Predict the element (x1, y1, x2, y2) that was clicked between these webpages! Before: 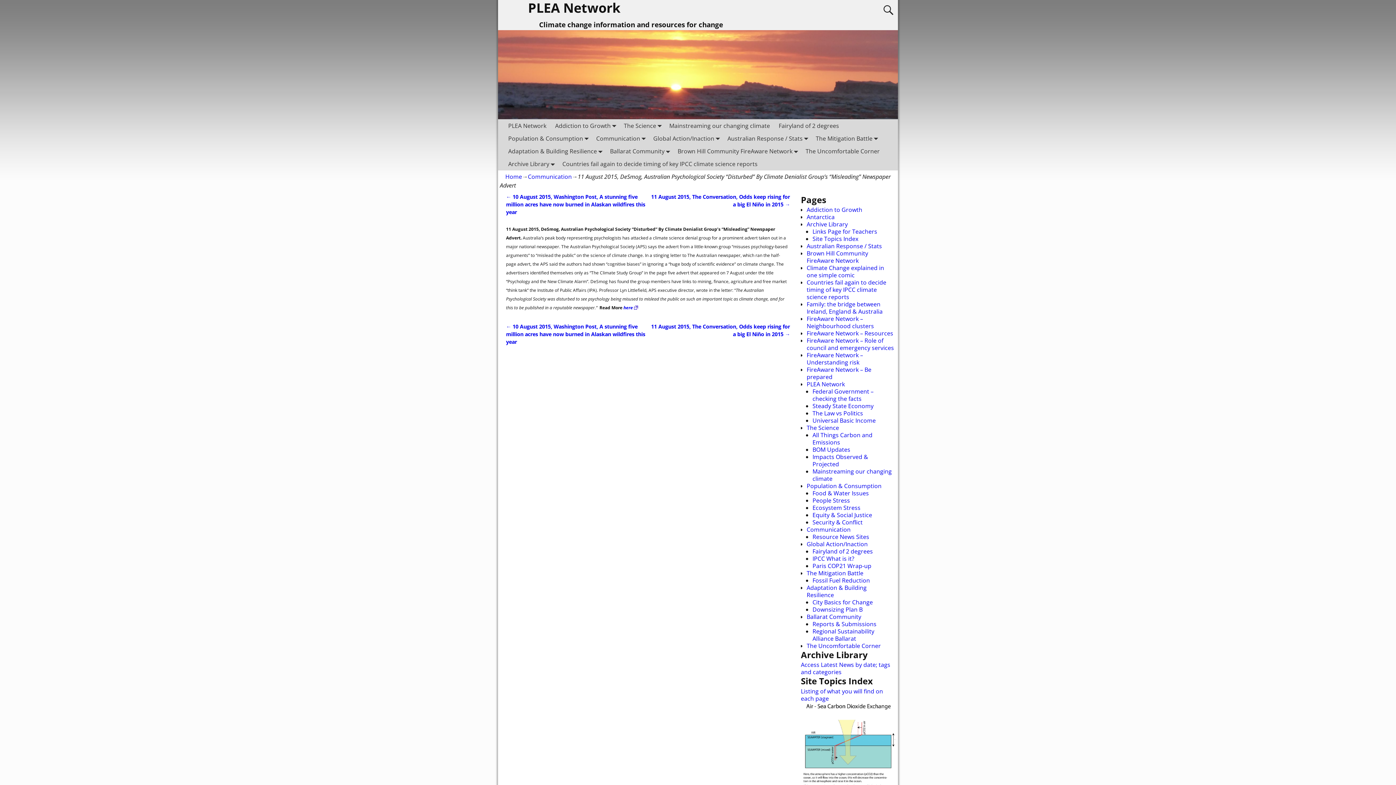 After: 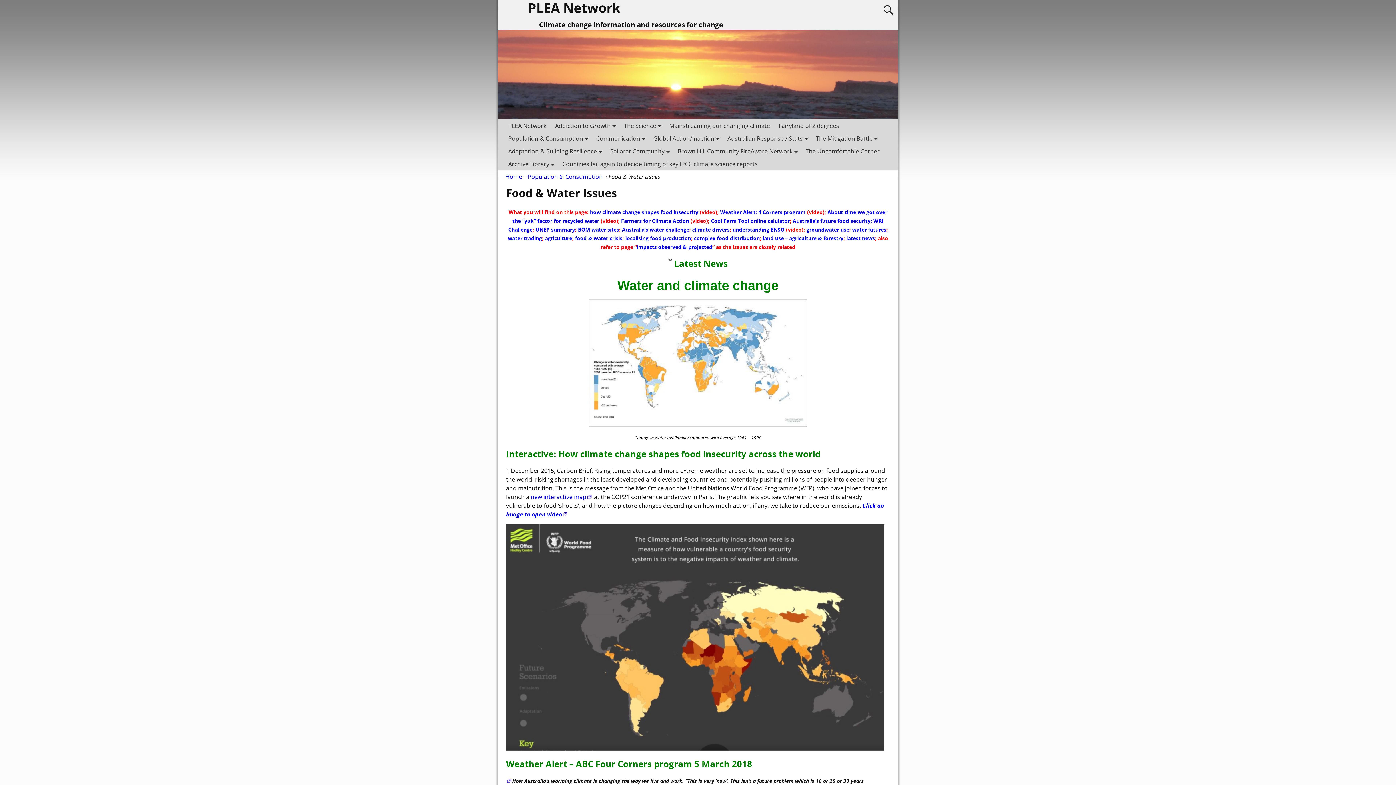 Action: label: Food & Water Issues bbox: (812, 489, 869, 497)